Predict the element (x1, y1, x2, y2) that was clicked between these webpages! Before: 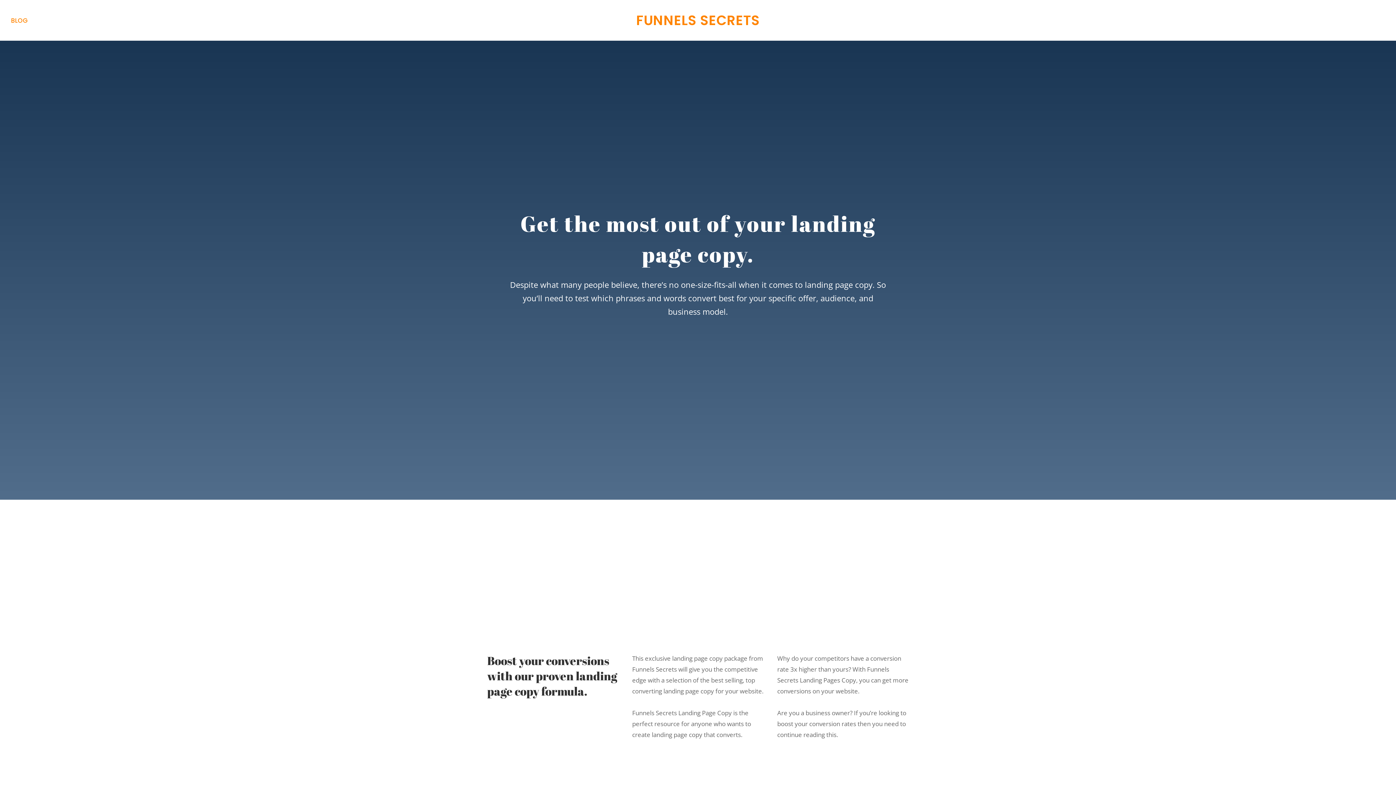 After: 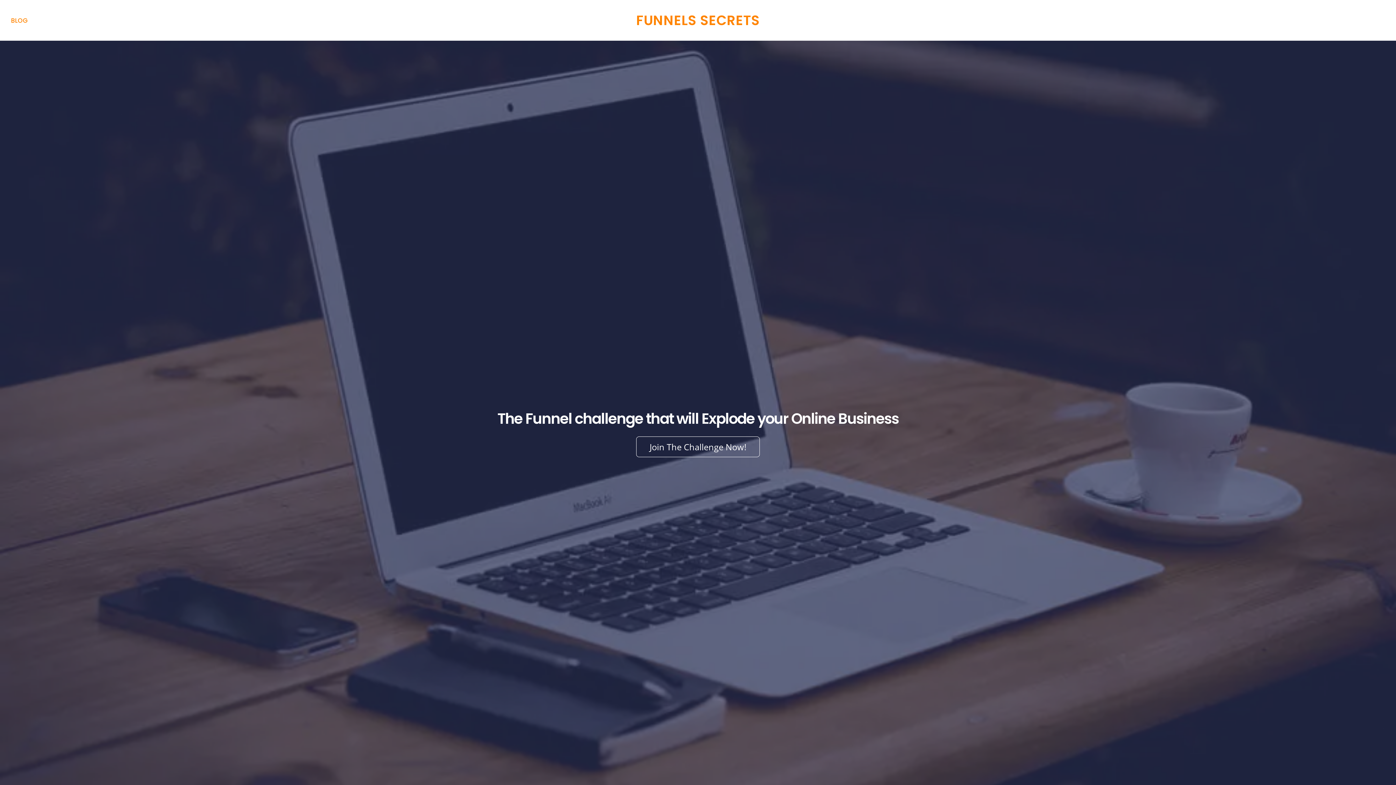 Action: bbox: (636, 10, 760, 29) label: FUNNELS SECRETS